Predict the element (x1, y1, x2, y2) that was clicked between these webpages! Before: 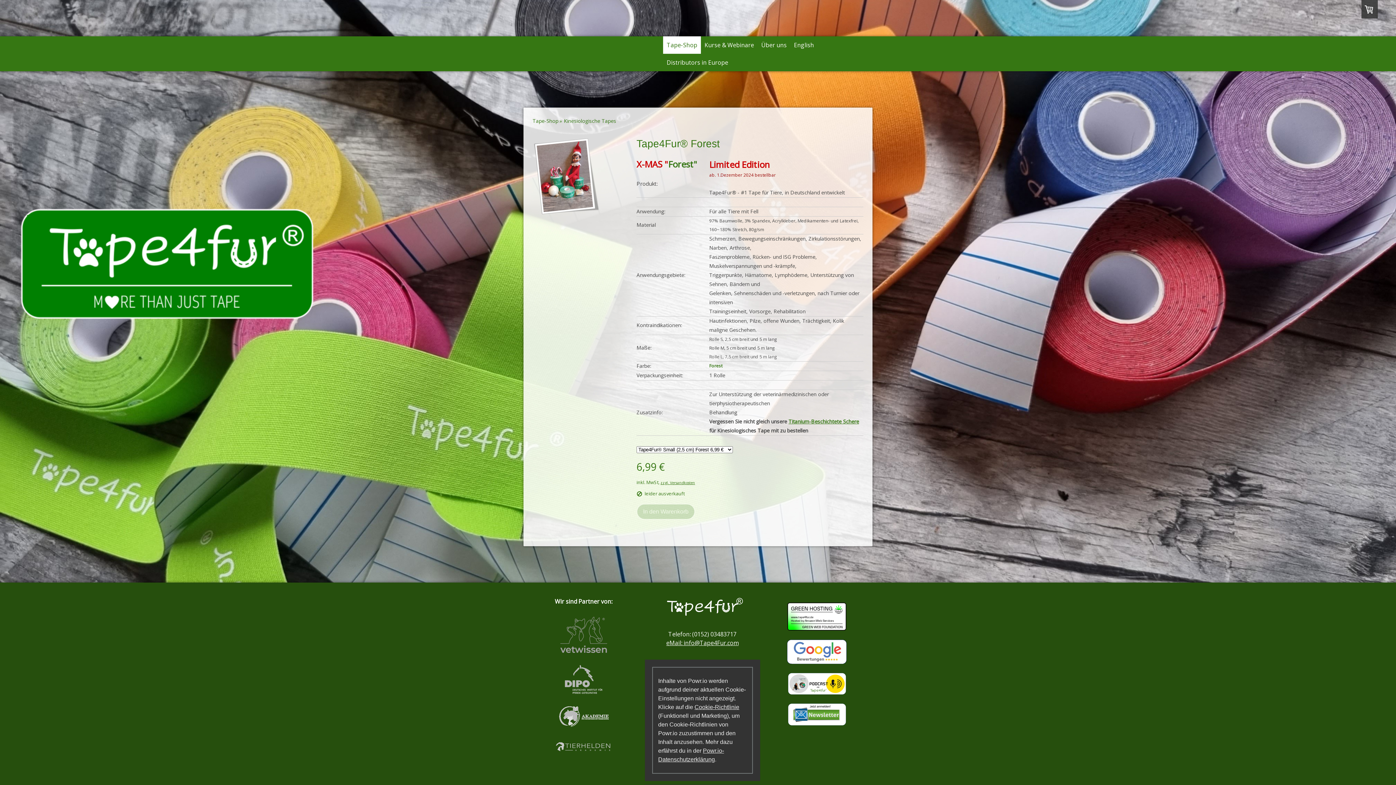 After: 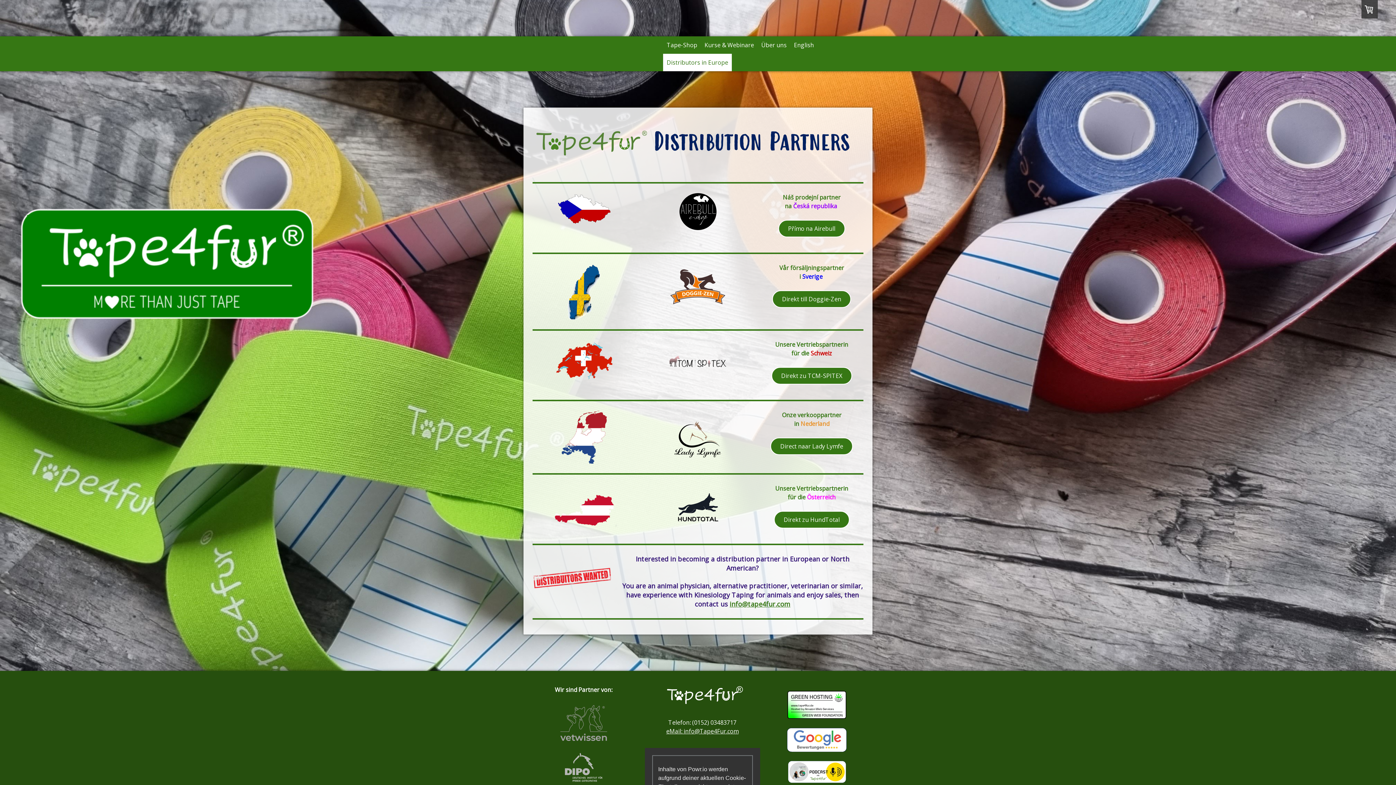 Action: bbox: (663, 53, 732, 71) label: Distributors in Europe